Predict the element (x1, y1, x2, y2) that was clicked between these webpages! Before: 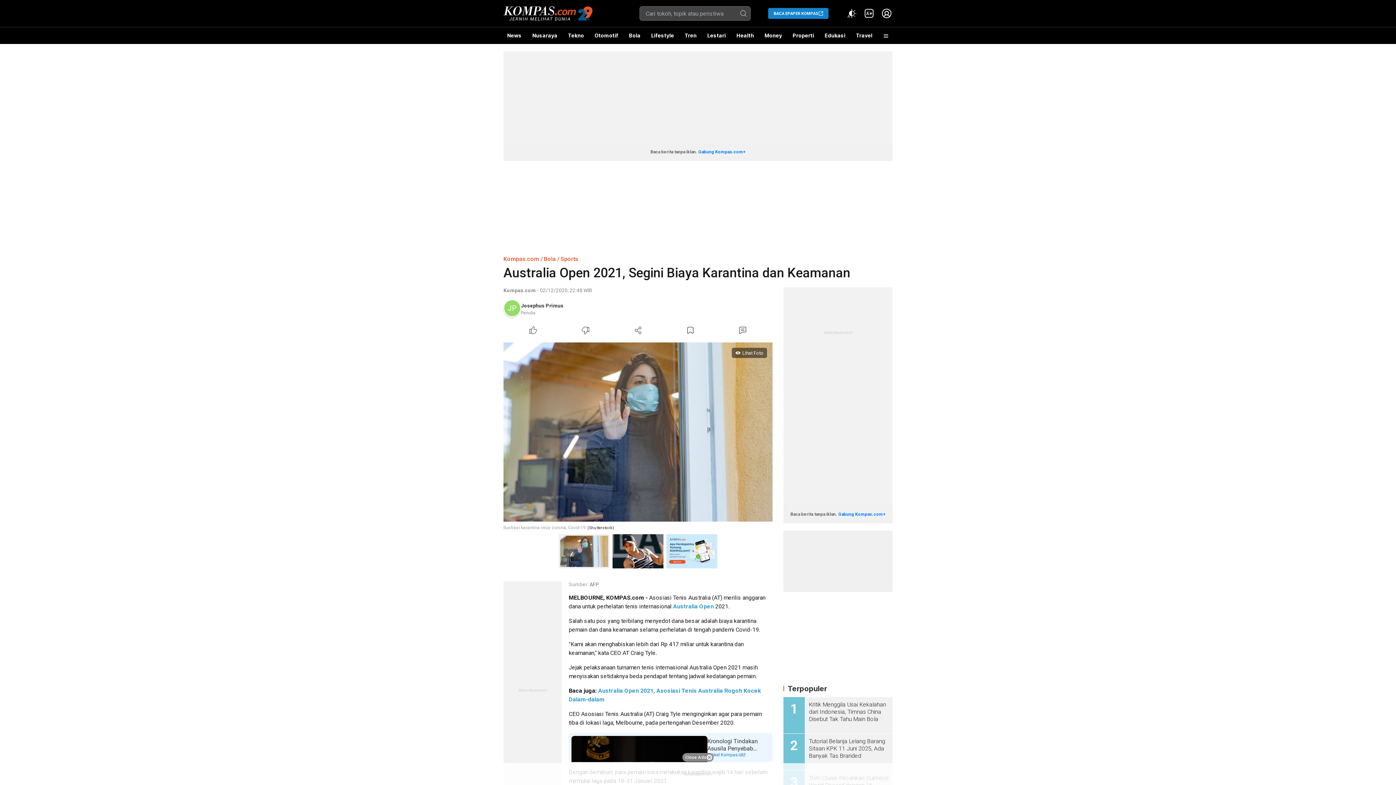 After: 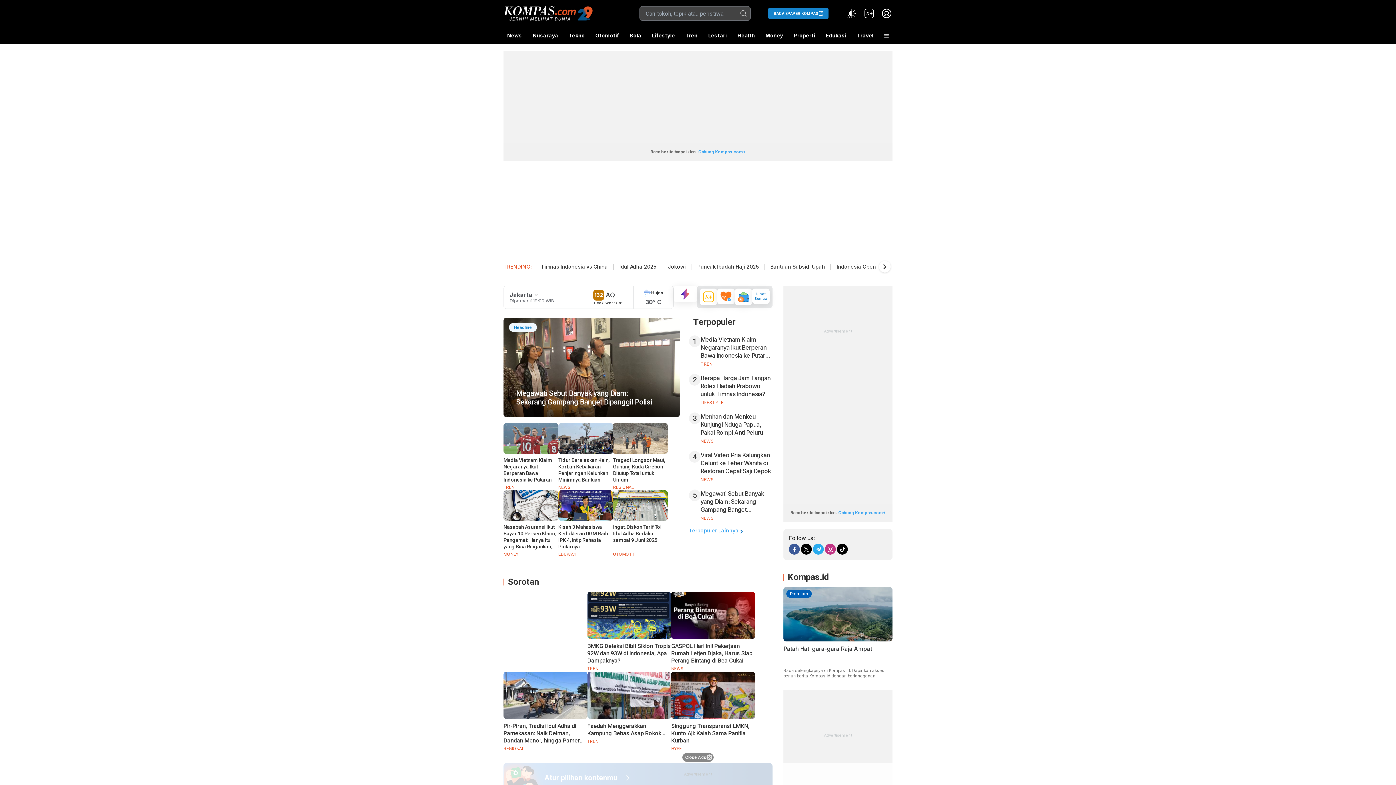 Action: bbox: (503, 4, 592, 22)